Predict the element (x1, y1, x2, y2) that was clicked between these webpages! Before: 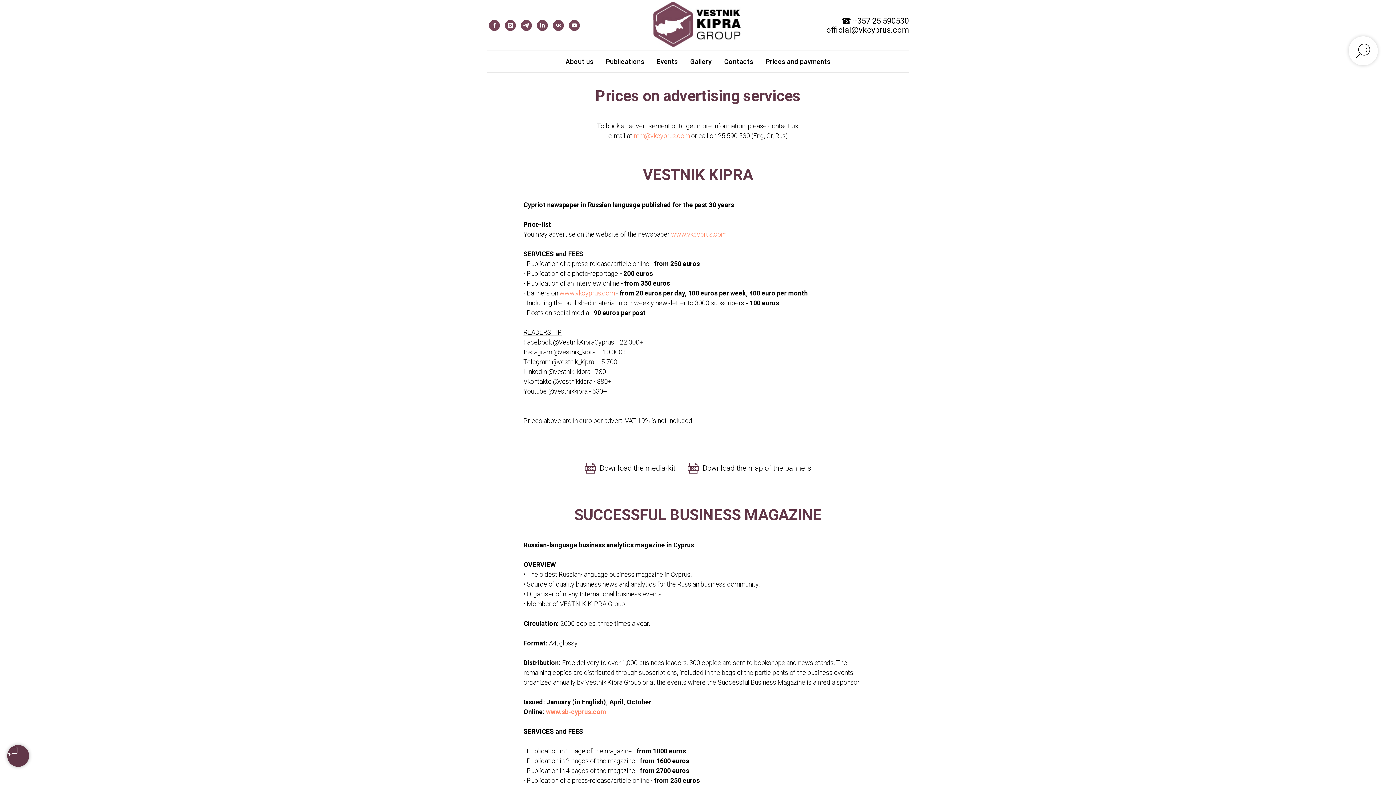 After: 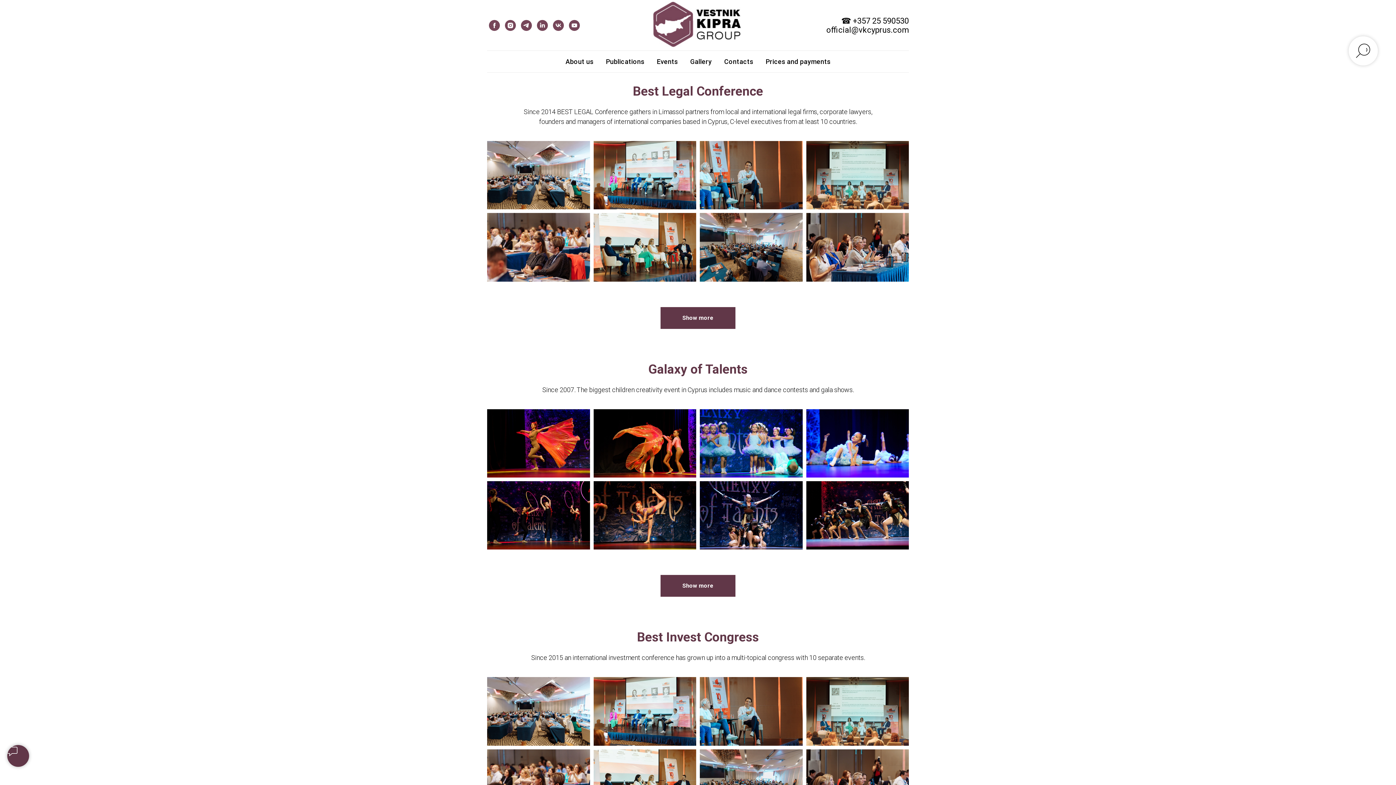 Action: bbox: (690, 57, 712, 65) label: Gallery